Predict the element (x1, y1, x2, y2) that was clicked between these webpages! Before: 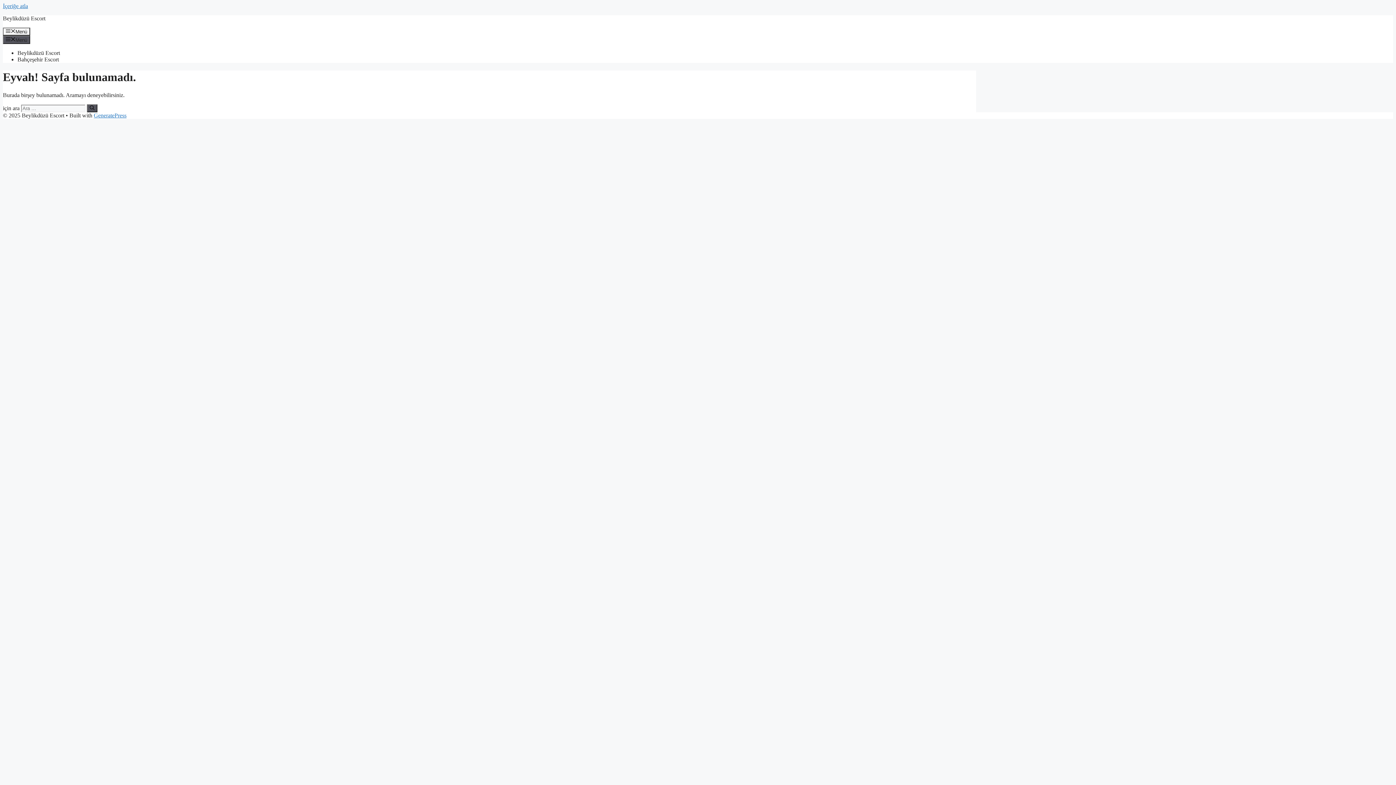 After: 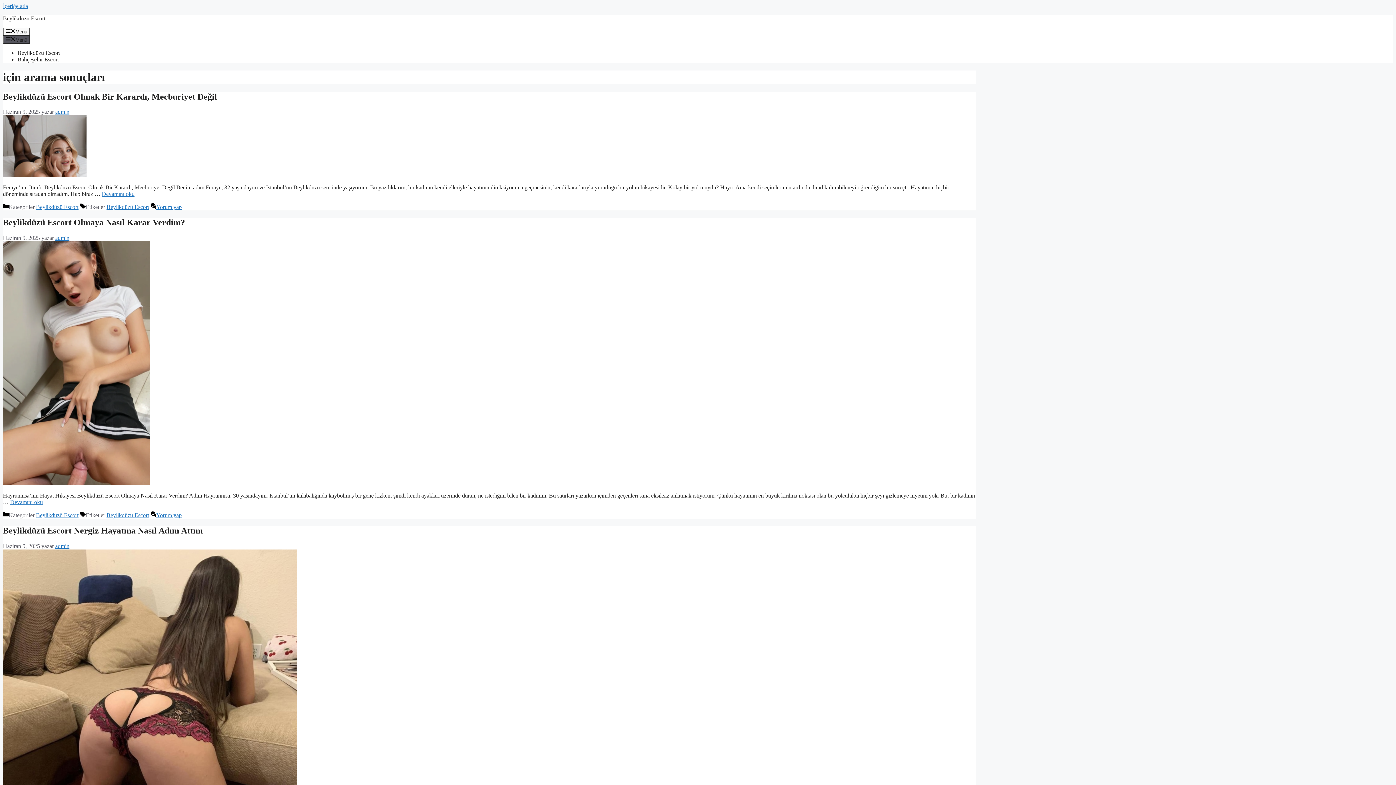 Action: label: Ara bbox: (86, 104, 97, 112)